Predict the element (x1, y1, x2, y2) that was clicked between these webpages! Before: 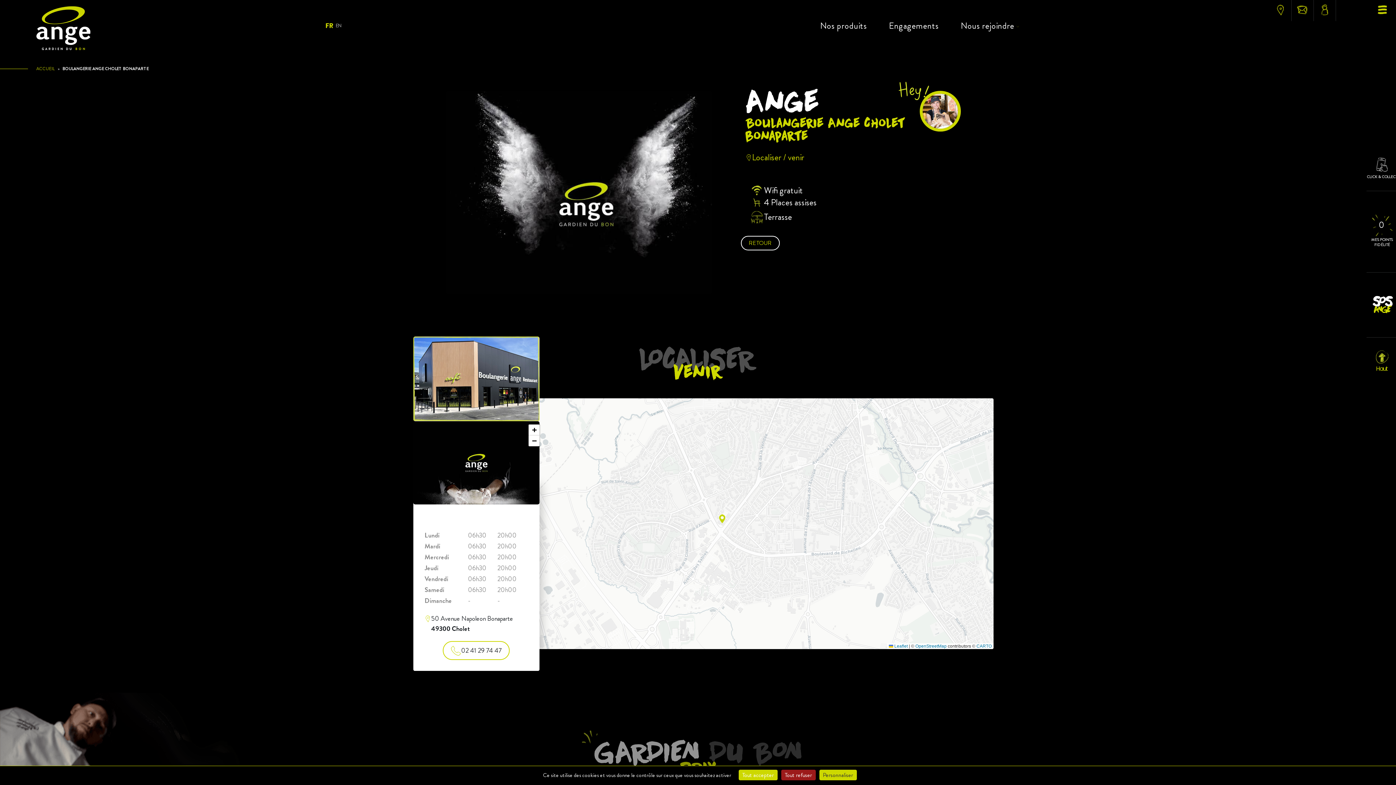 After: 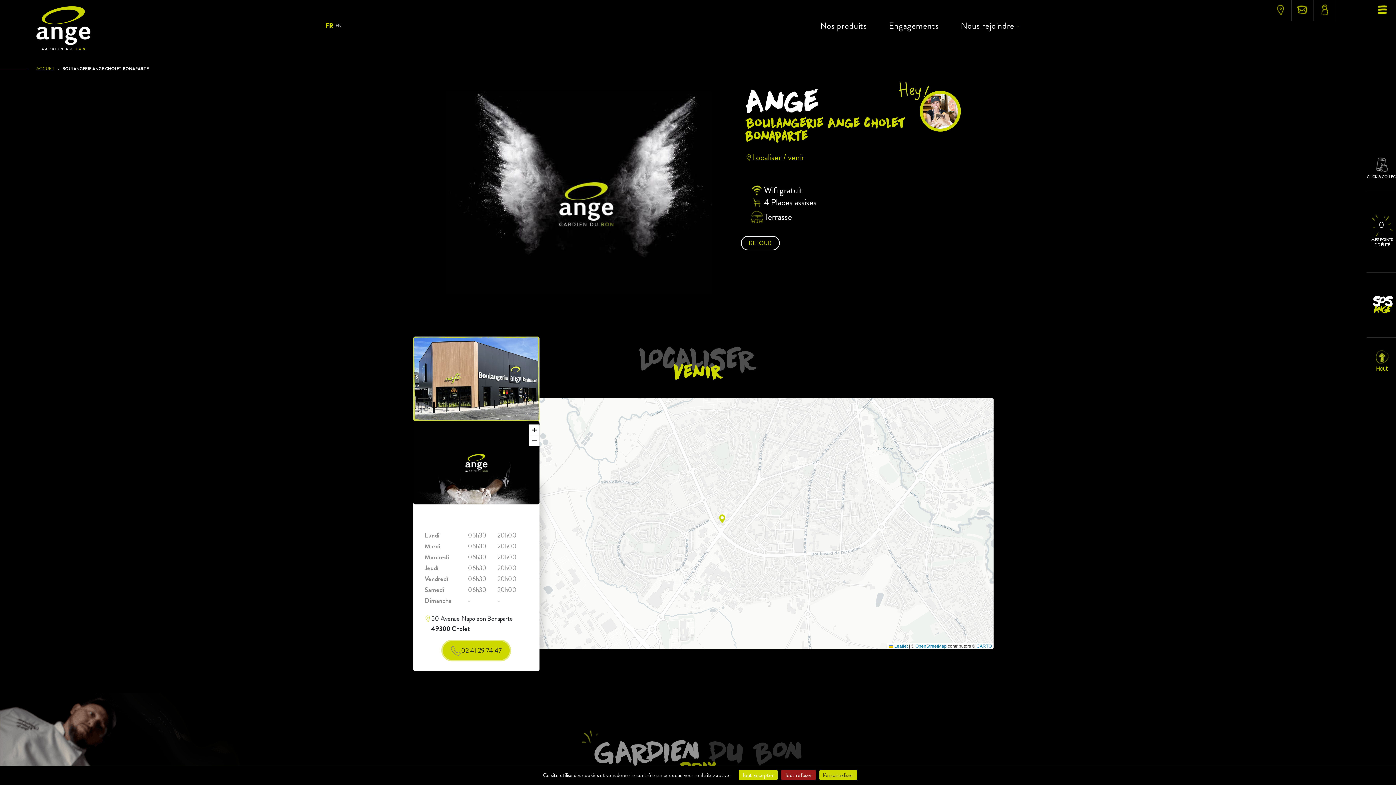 Action: label: 02 41 29 74 47 bbox: (443, 641, 509, 660)